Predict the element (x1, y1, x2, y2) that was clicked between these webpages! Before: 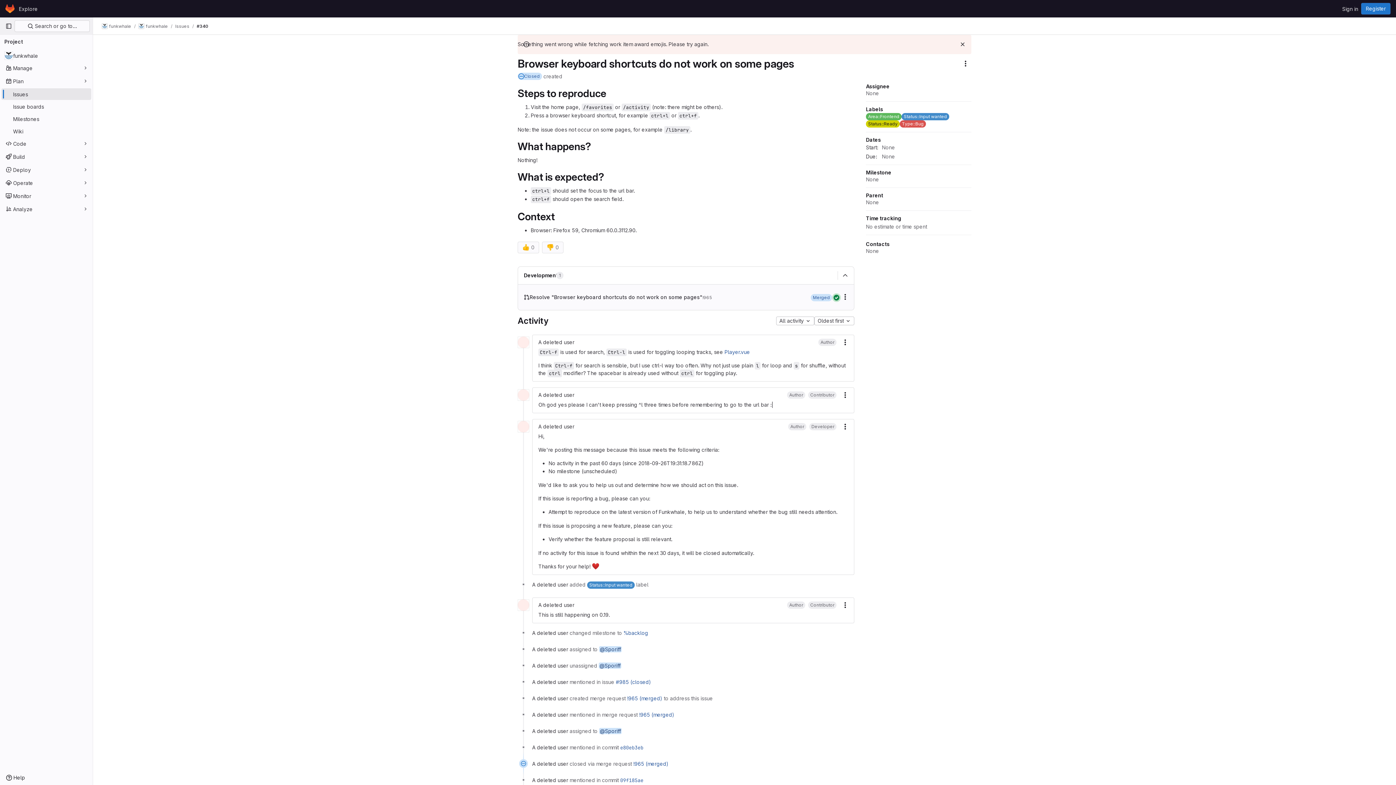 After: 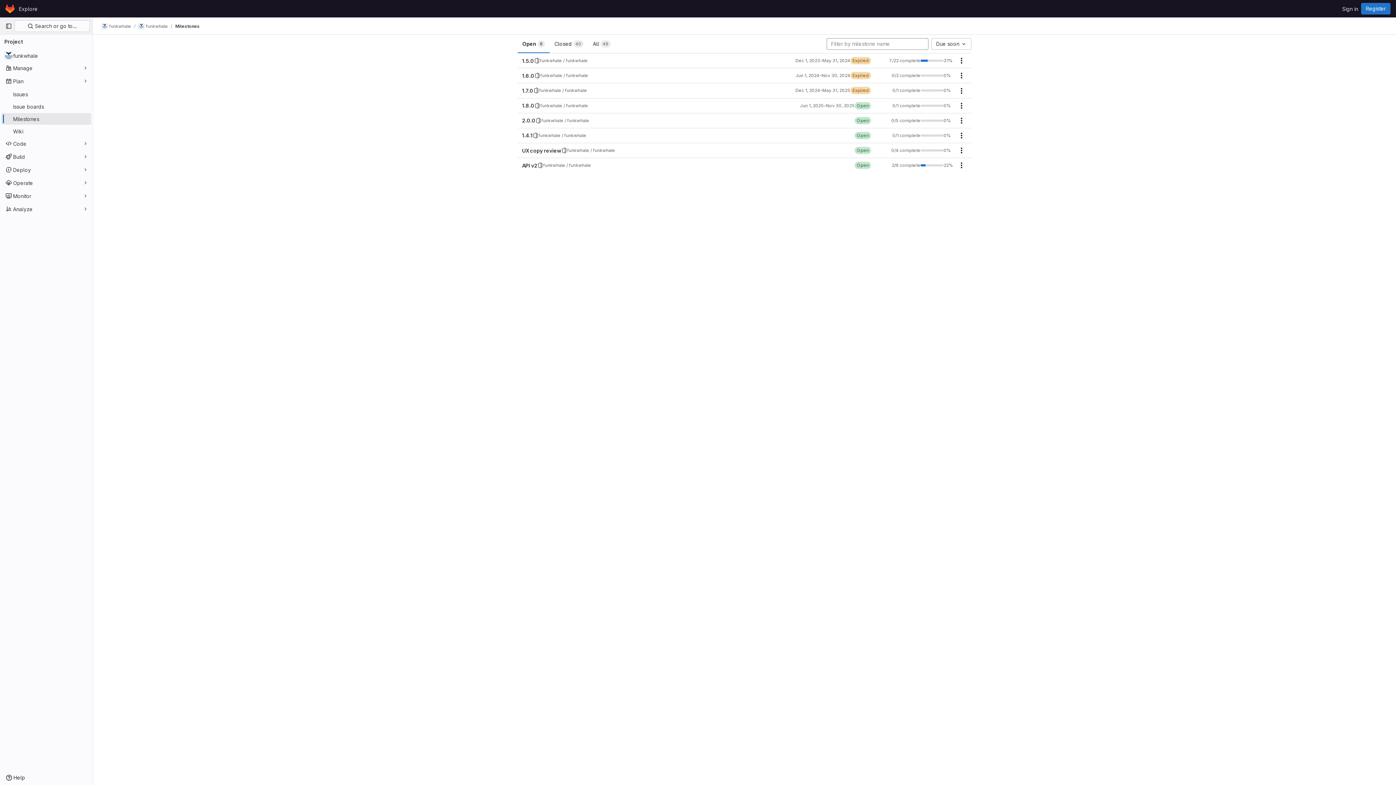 Action: bbox: (1, 113, 91, 124) label: Milestones